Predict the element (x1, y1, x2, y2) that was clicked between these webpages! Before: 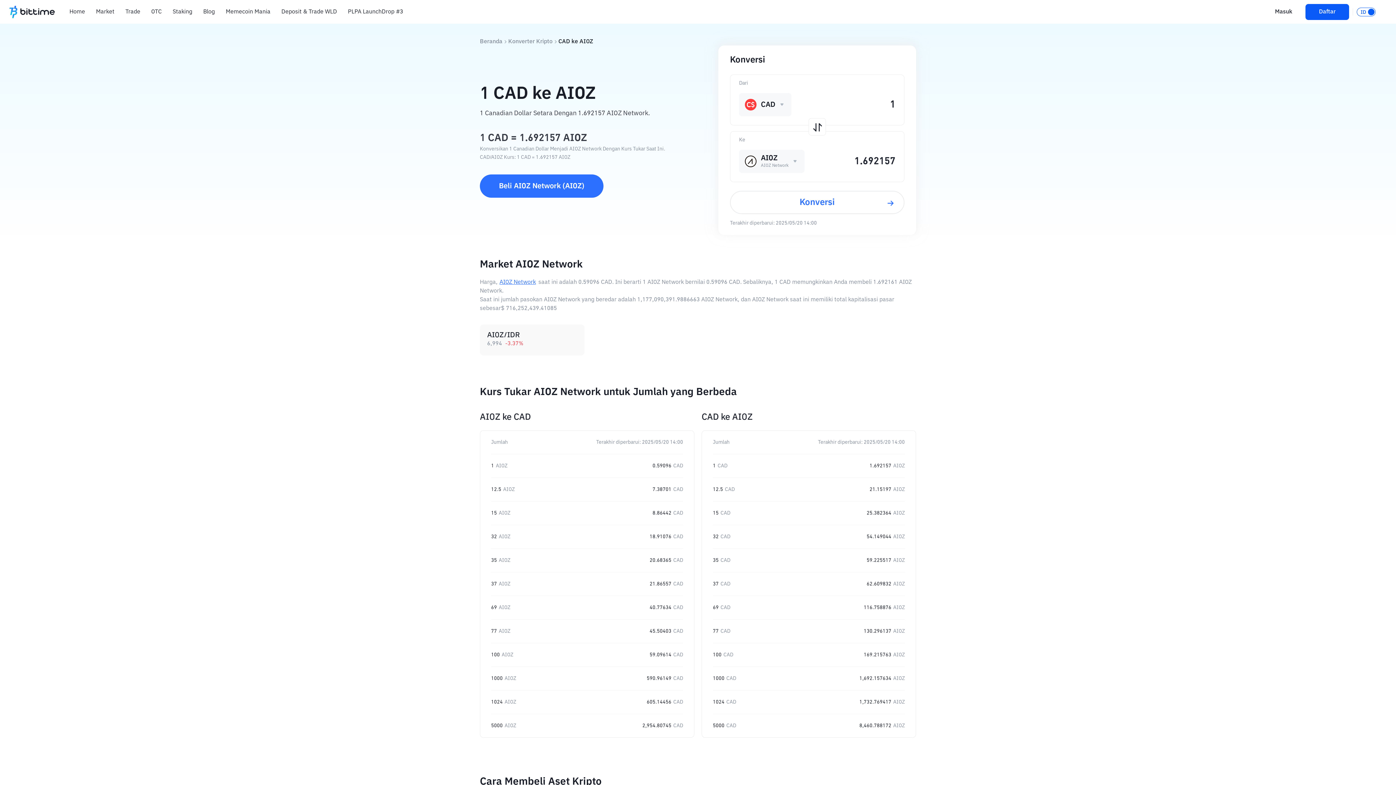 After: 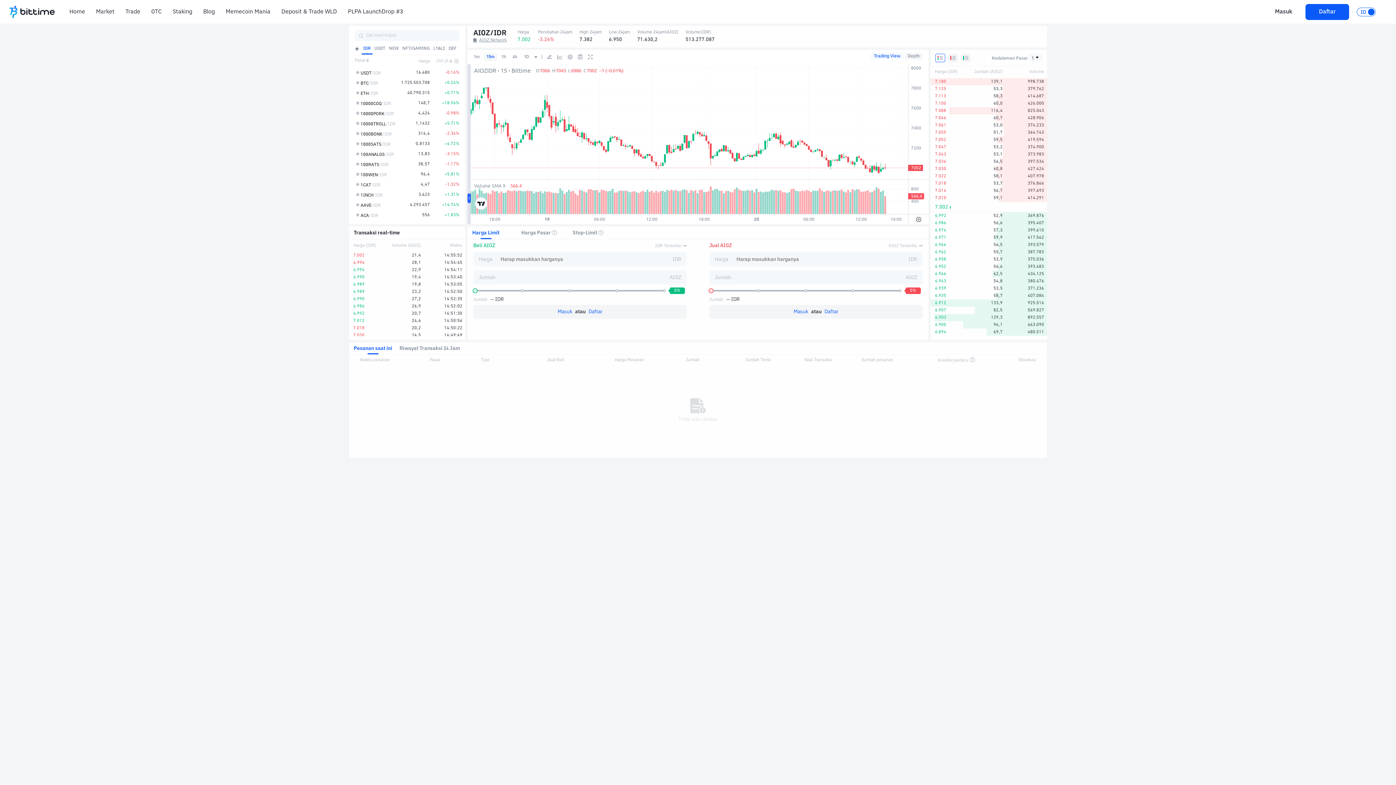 Action: bbox: (480, 324, 584, 355)